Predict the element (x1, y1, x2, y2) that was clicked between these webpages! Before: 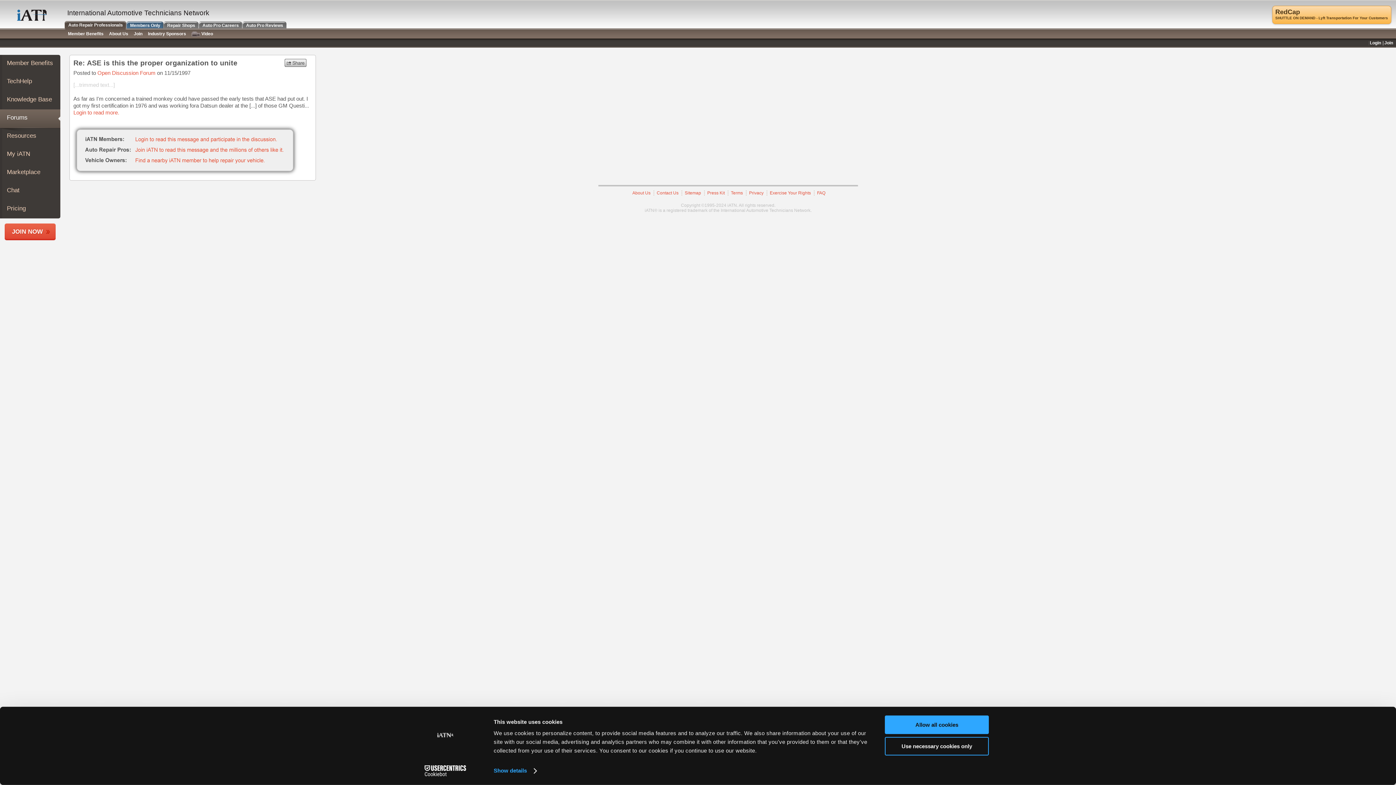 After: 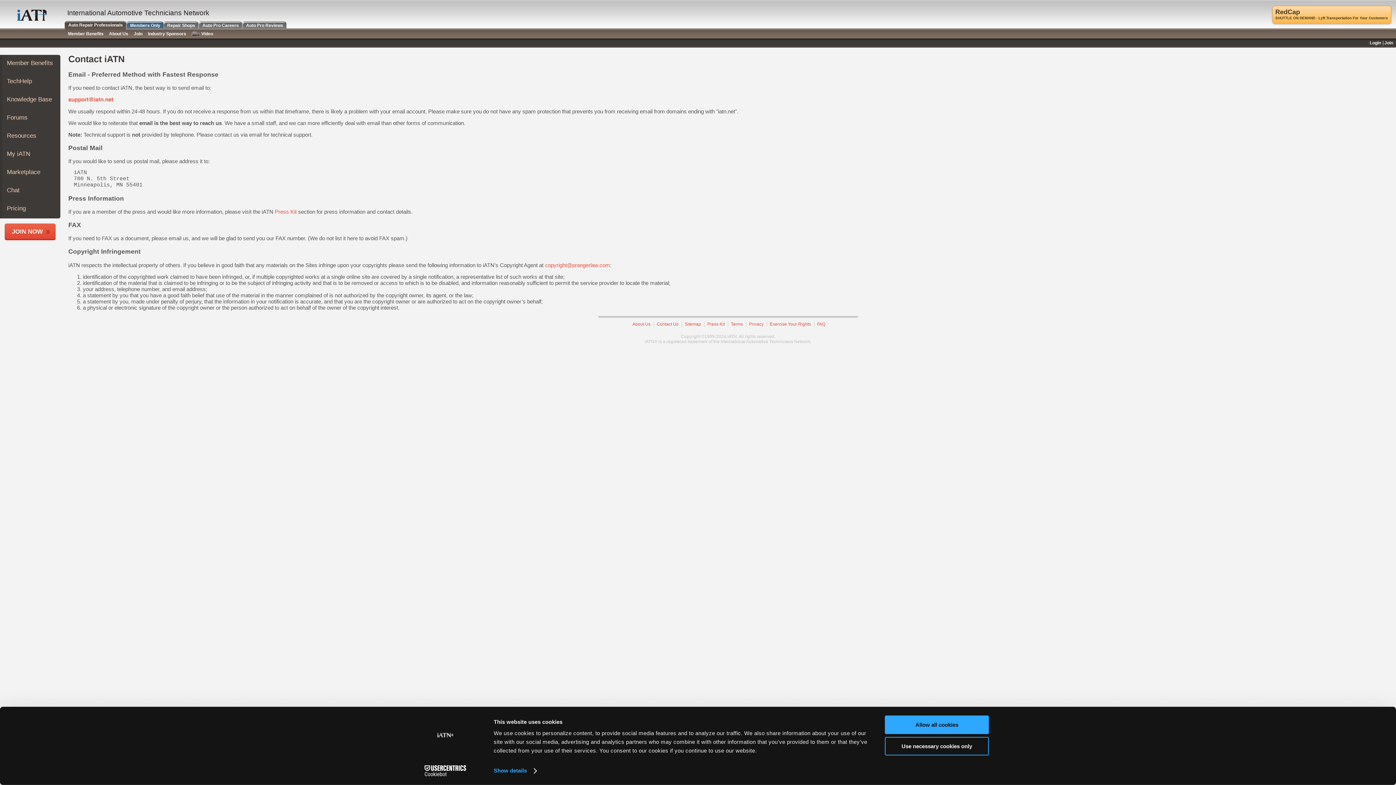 Action: label: Contact Us bbox: (656, 190, 678, 195)